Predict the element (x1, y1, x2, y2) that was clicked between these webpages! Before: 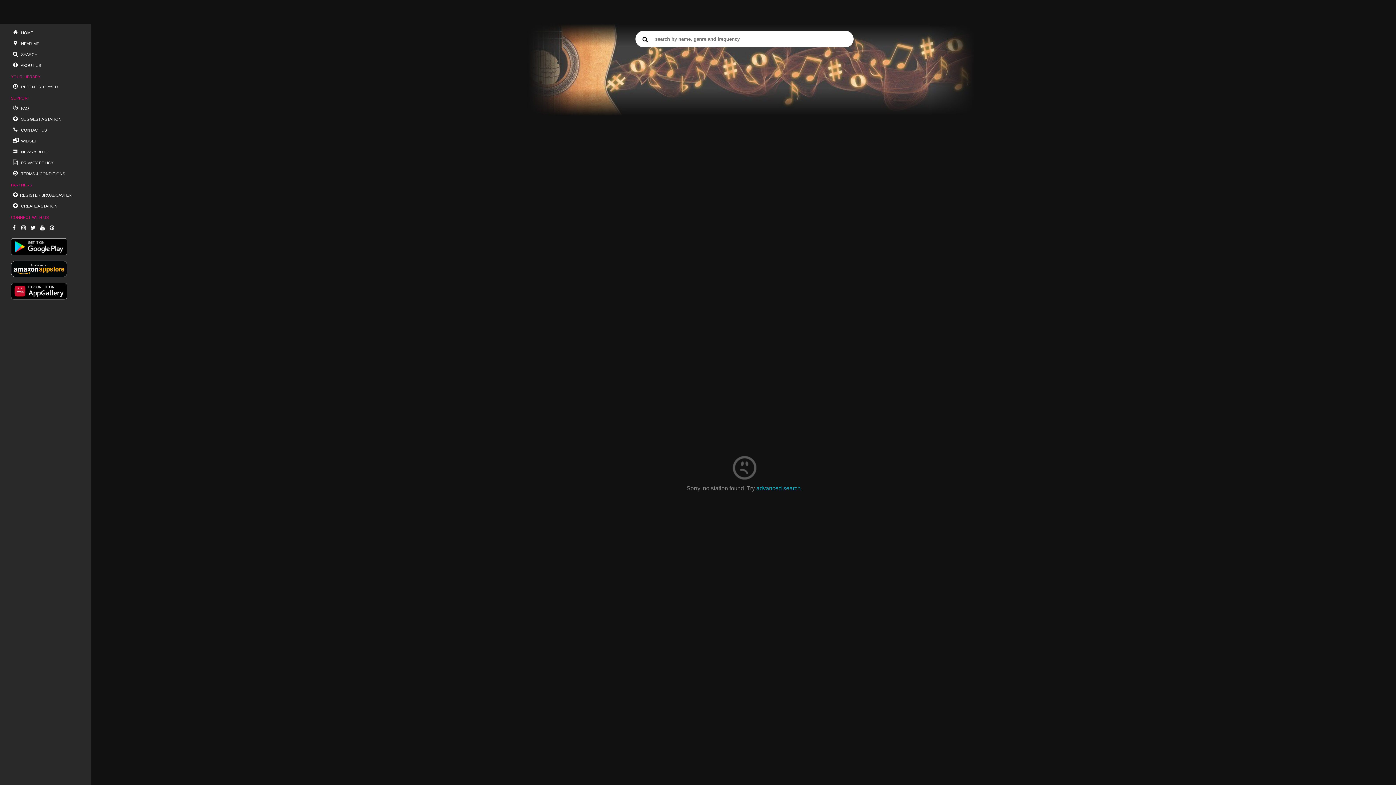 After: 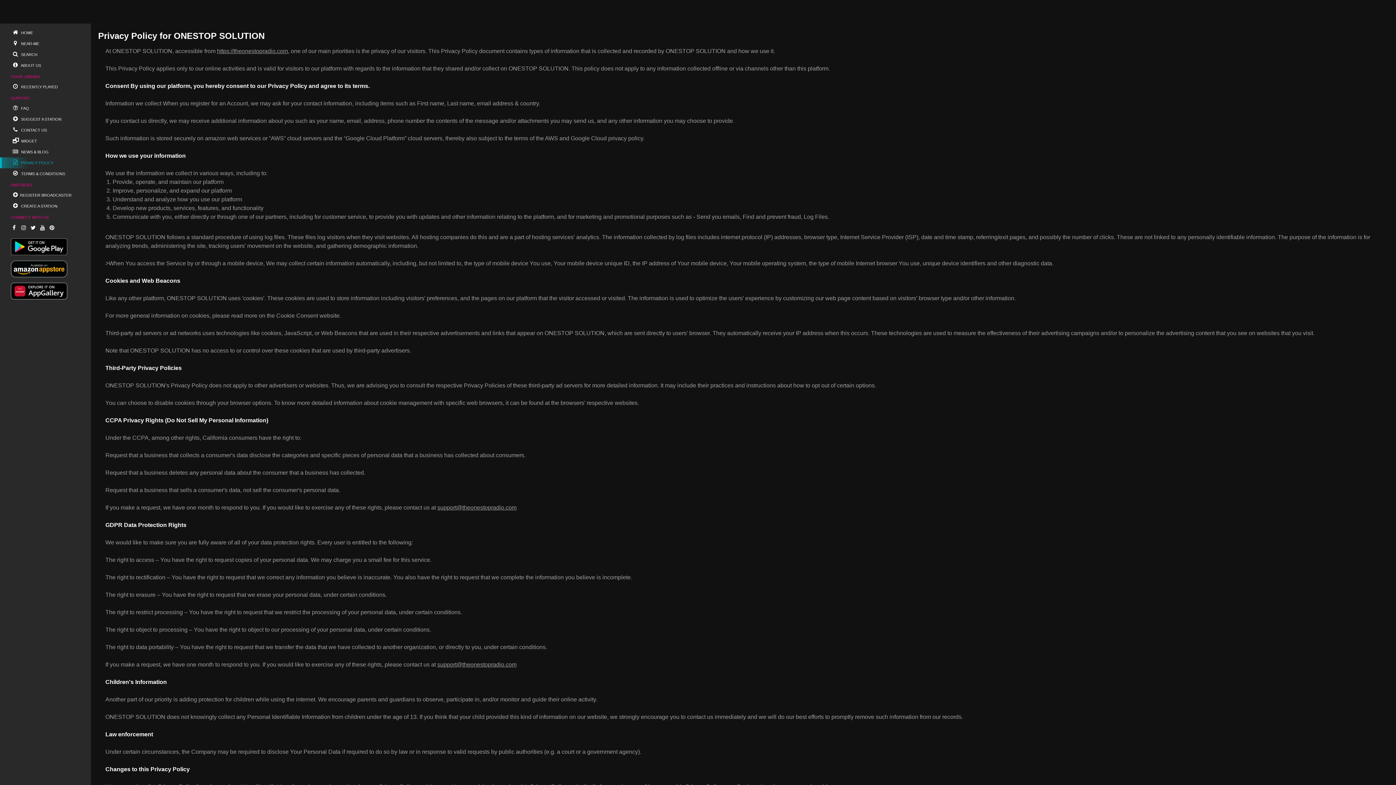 Action: label:  PRIVACY POLICY bbox: (0, 157, 90, 168)